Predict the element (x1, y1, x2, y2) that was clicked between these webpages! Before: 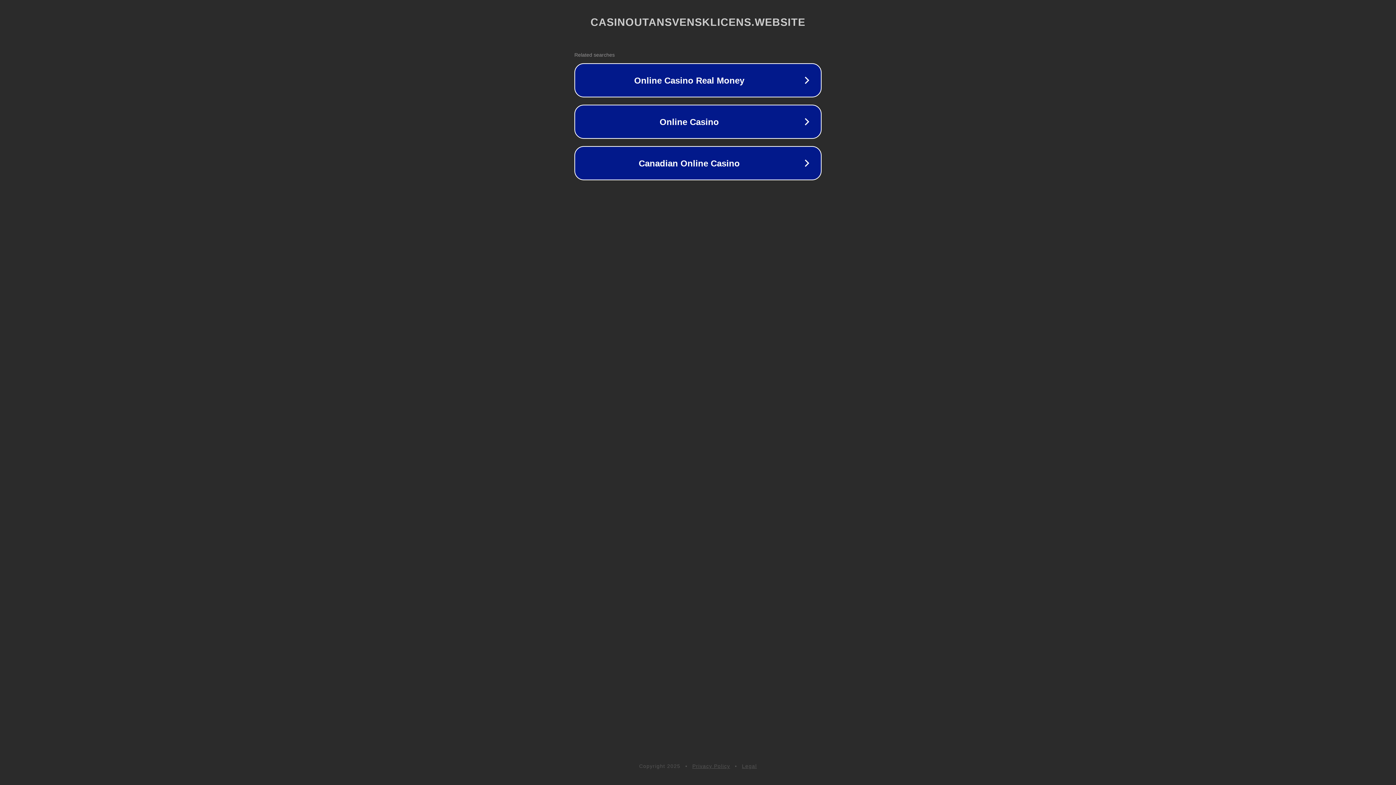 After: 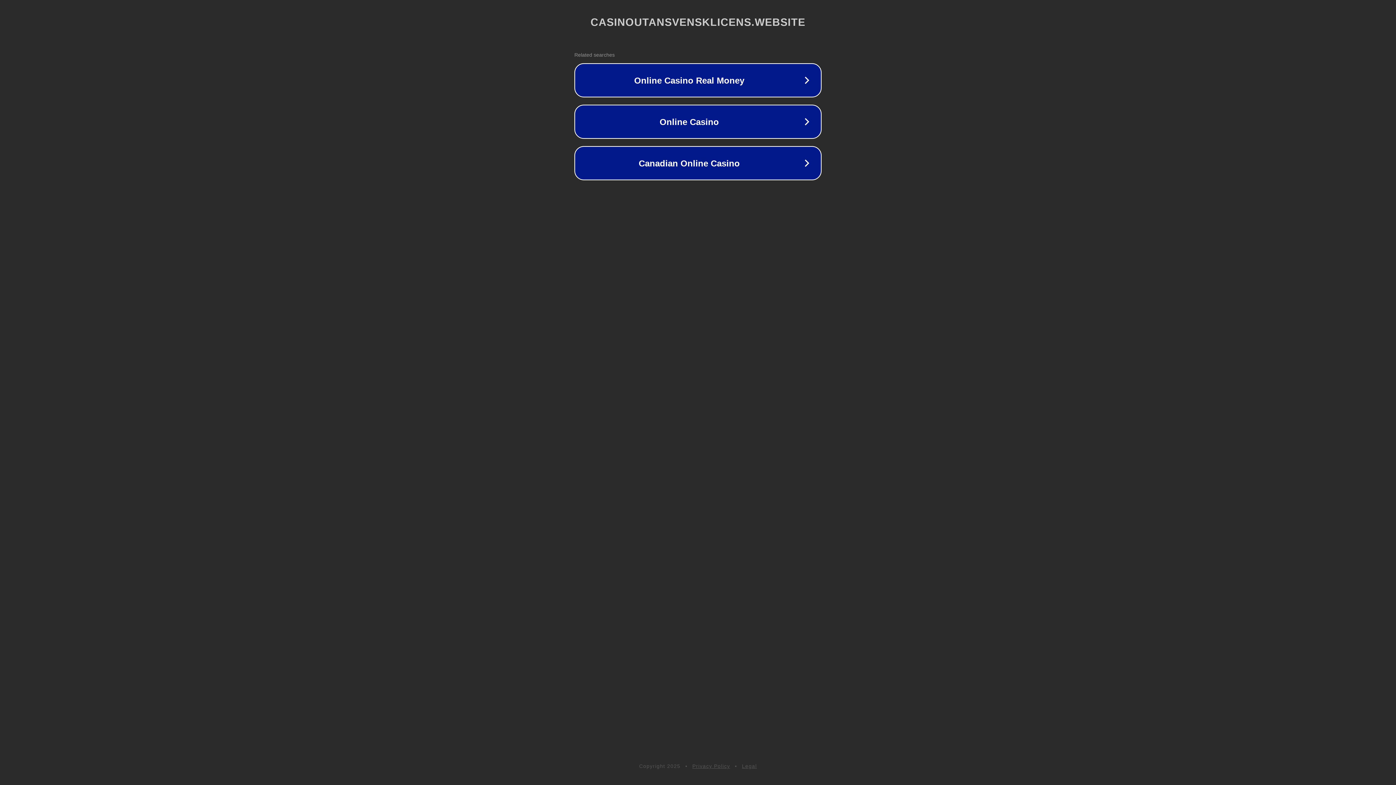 Action: label: Privacy Policy bbox: (692, 763, 730, 769)